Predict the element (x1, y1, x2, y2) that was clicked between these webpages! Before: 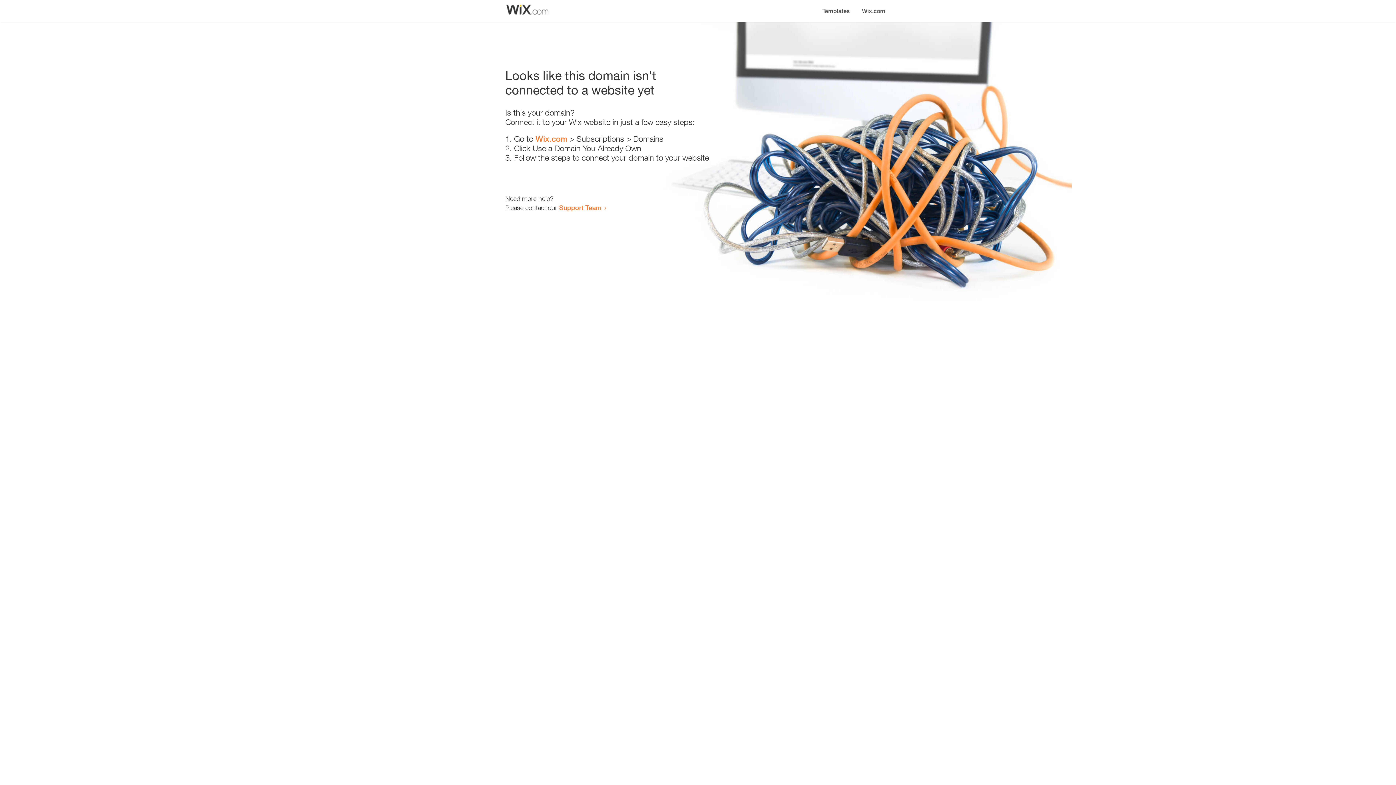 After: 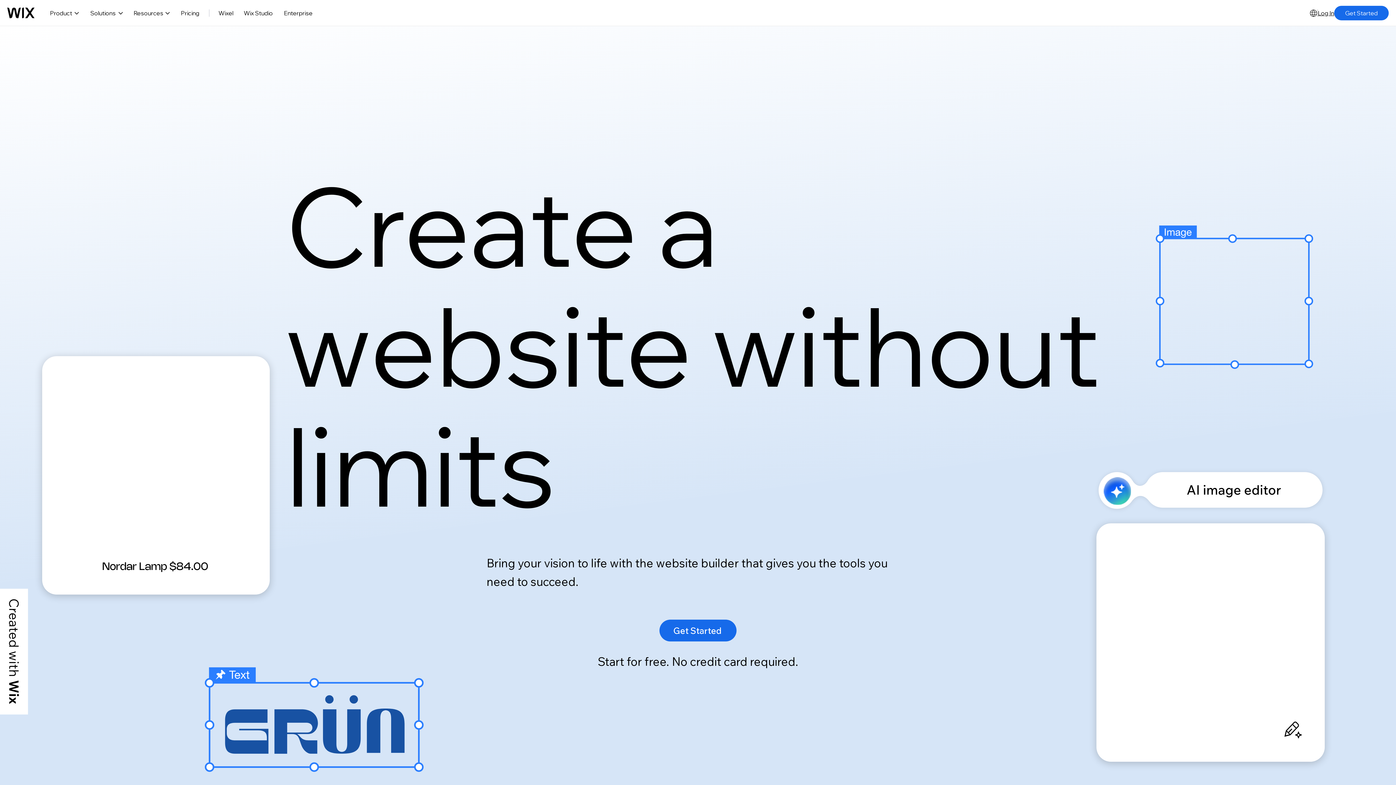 Action: label: Wix.com bbox: (535, 134, 567, 143)